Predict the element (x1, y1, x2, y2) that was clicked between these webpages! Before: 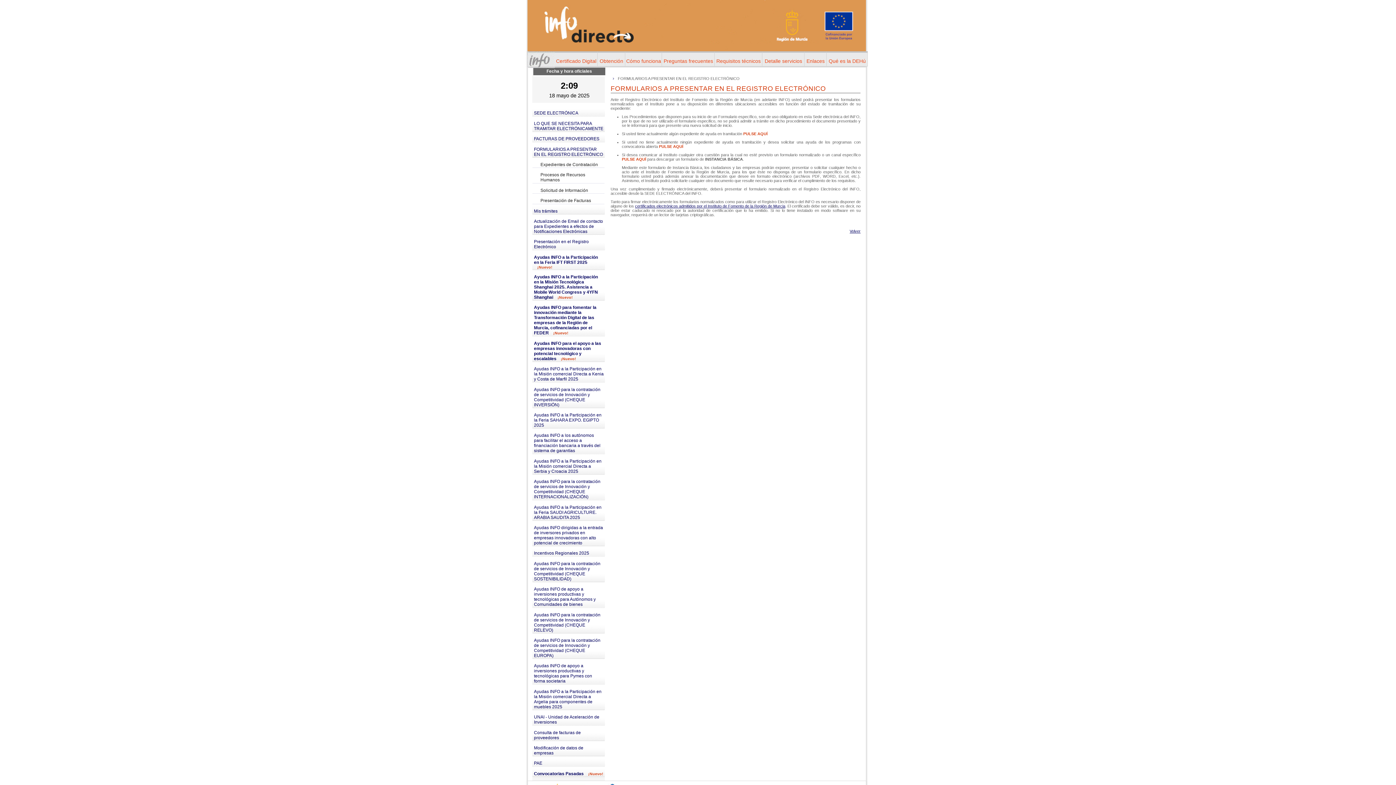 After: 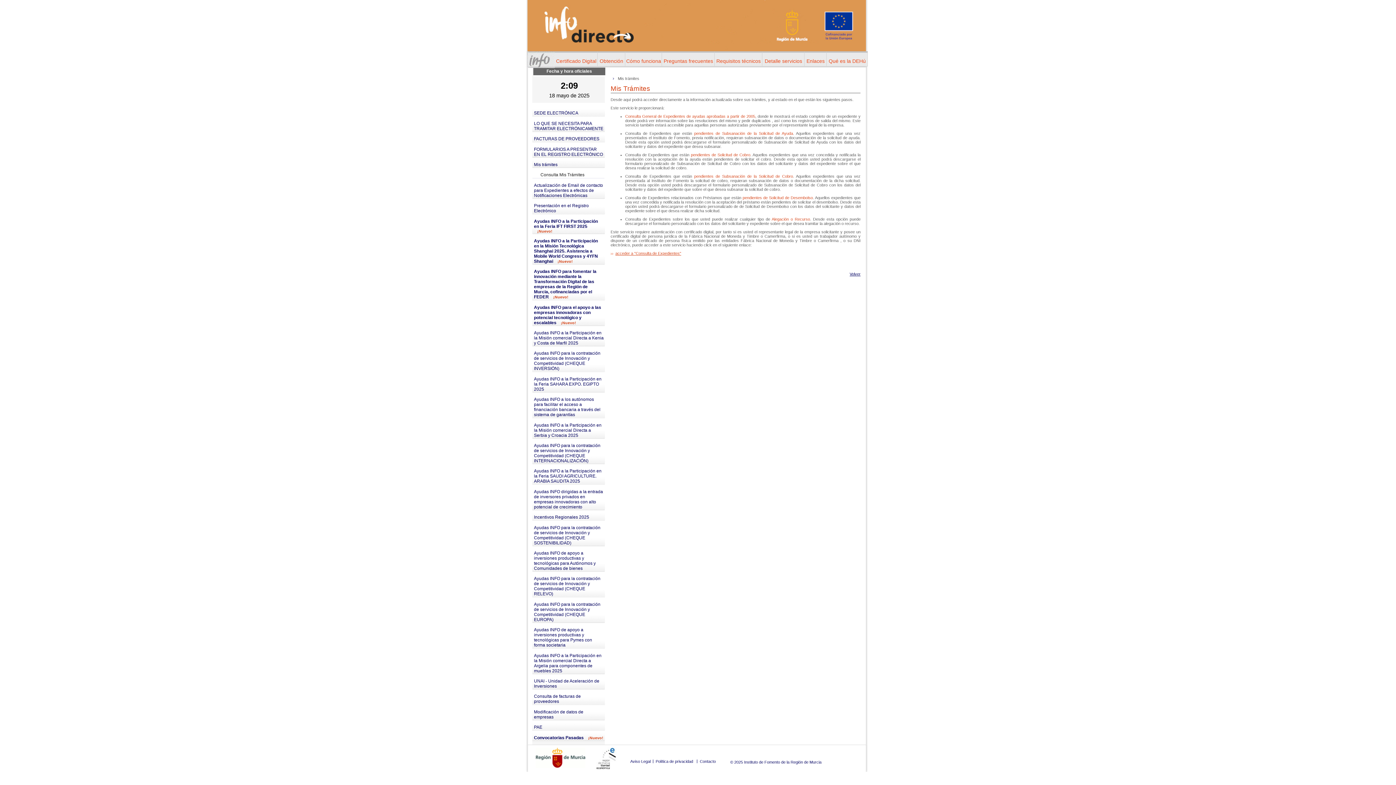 Action: label: Mis trámites bbox: (532, 204, 605, 214)